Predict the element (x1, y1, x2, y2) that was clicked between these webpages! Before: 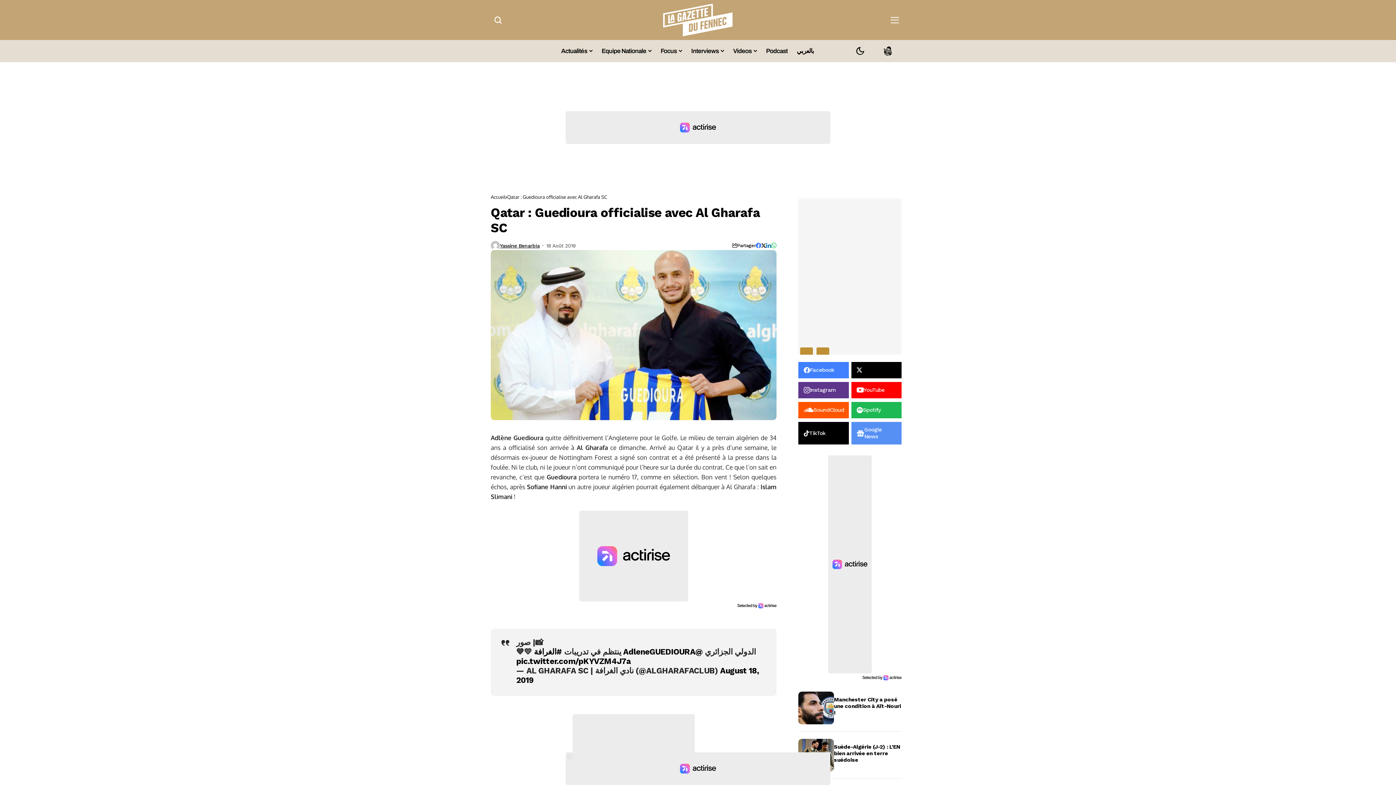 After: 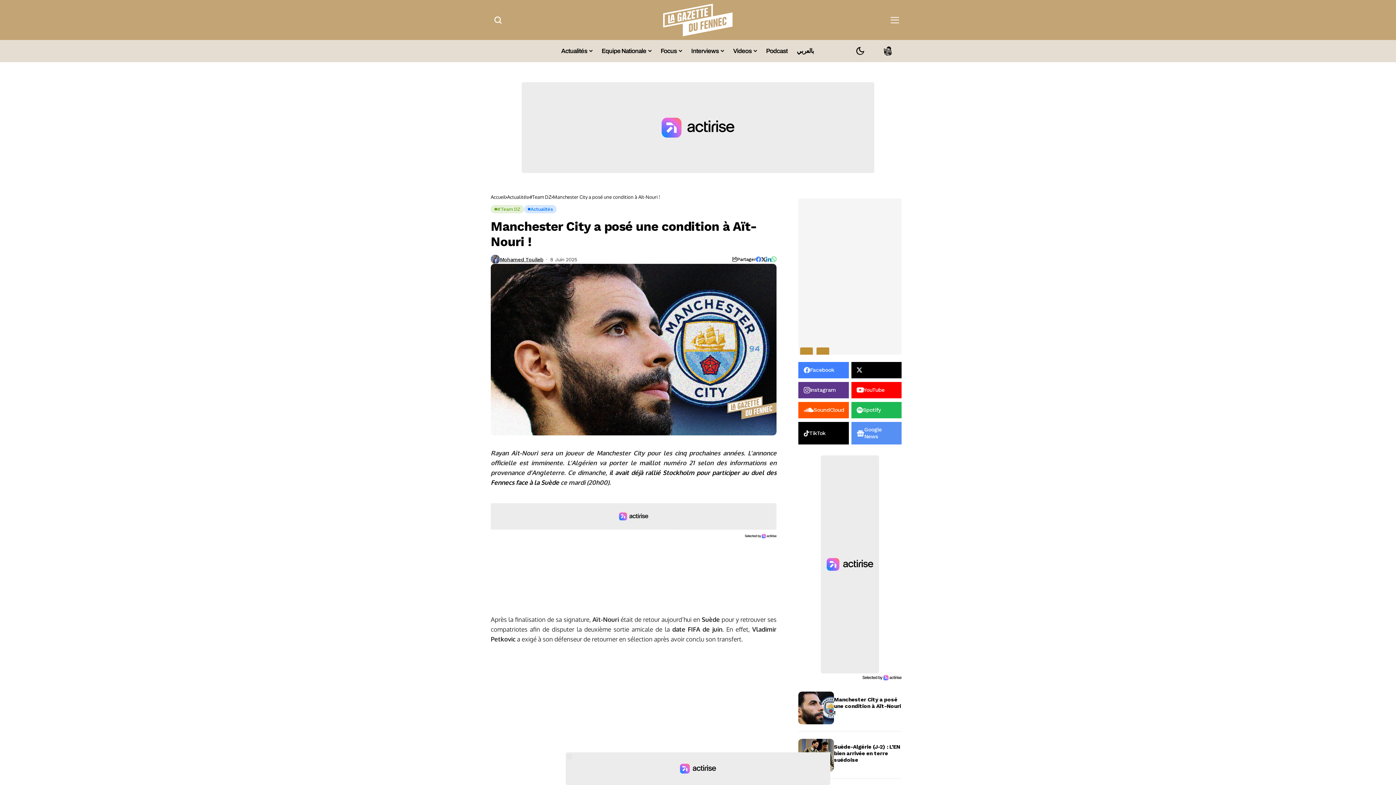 Action: bbox: (798, 692, 834, 724) label: Manchester City a posé une condition à Aït-Nouri !